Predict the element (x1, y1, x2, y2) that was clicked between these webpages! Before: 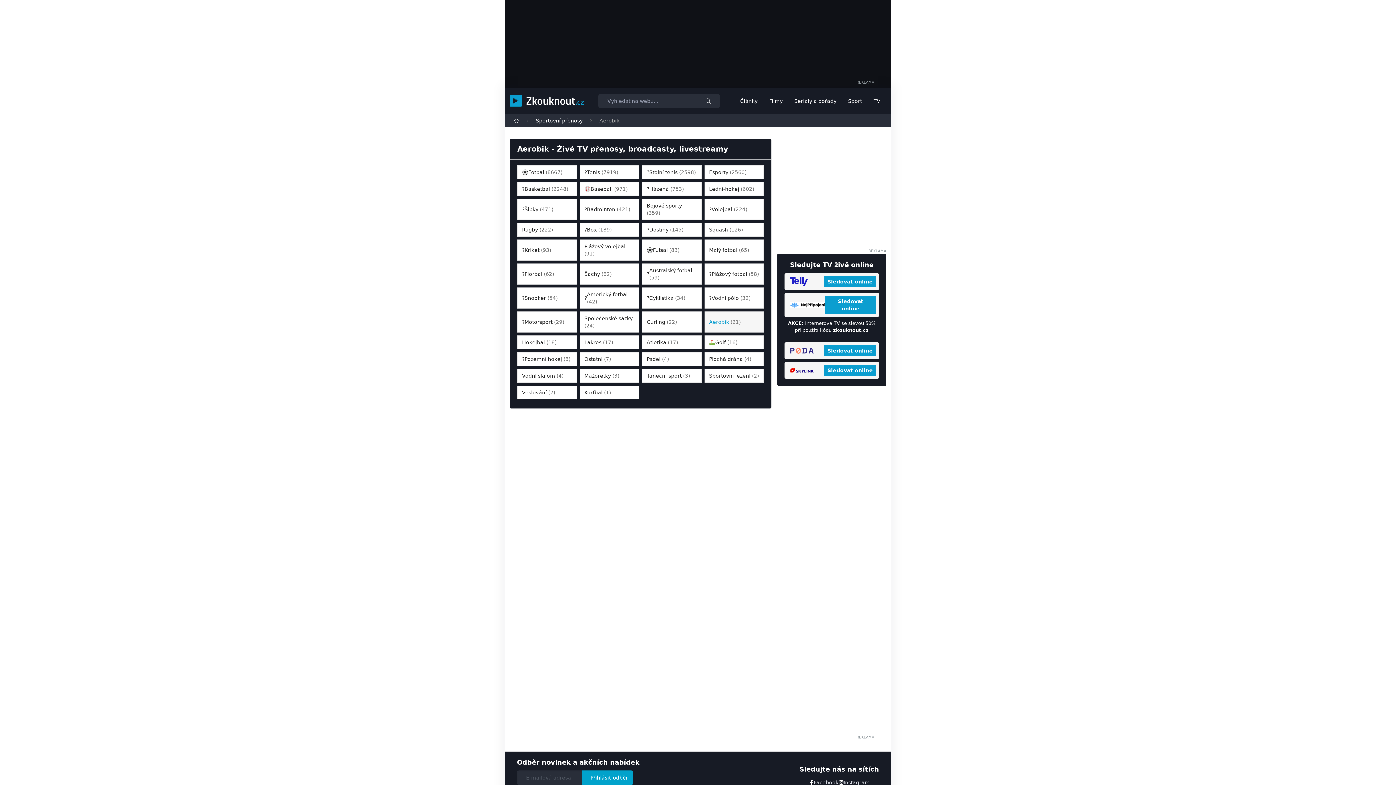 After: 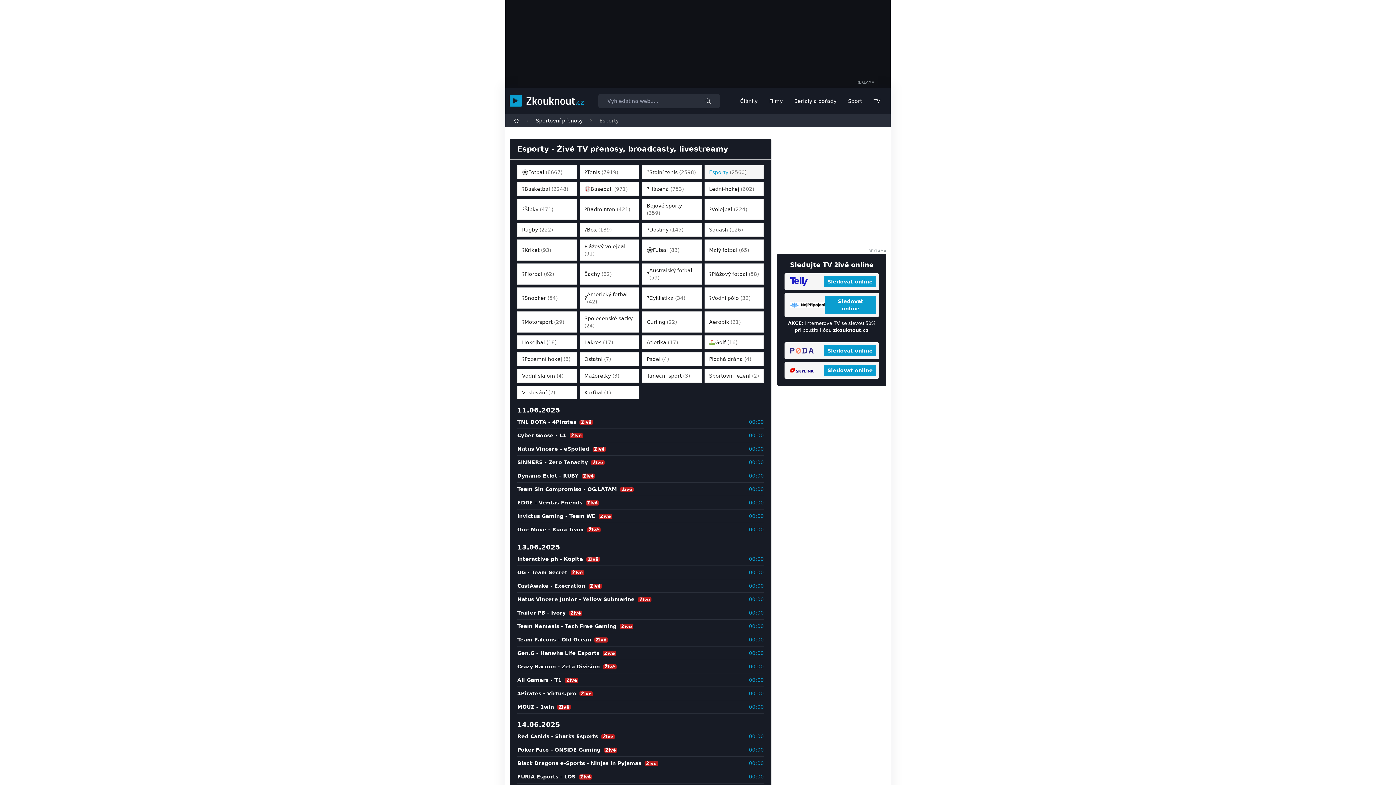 Action: bbox: (704, 165, 764, 179) label: Esporty (2560)